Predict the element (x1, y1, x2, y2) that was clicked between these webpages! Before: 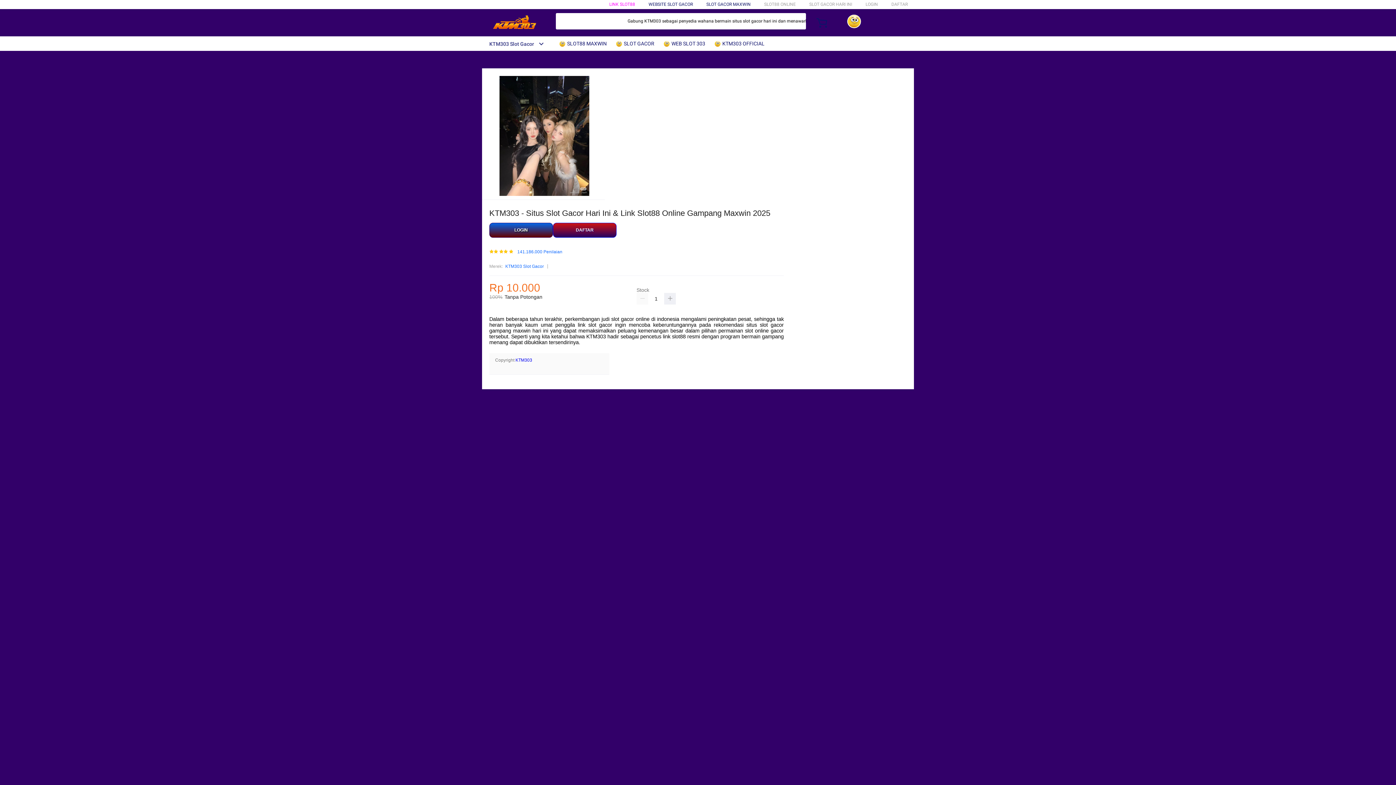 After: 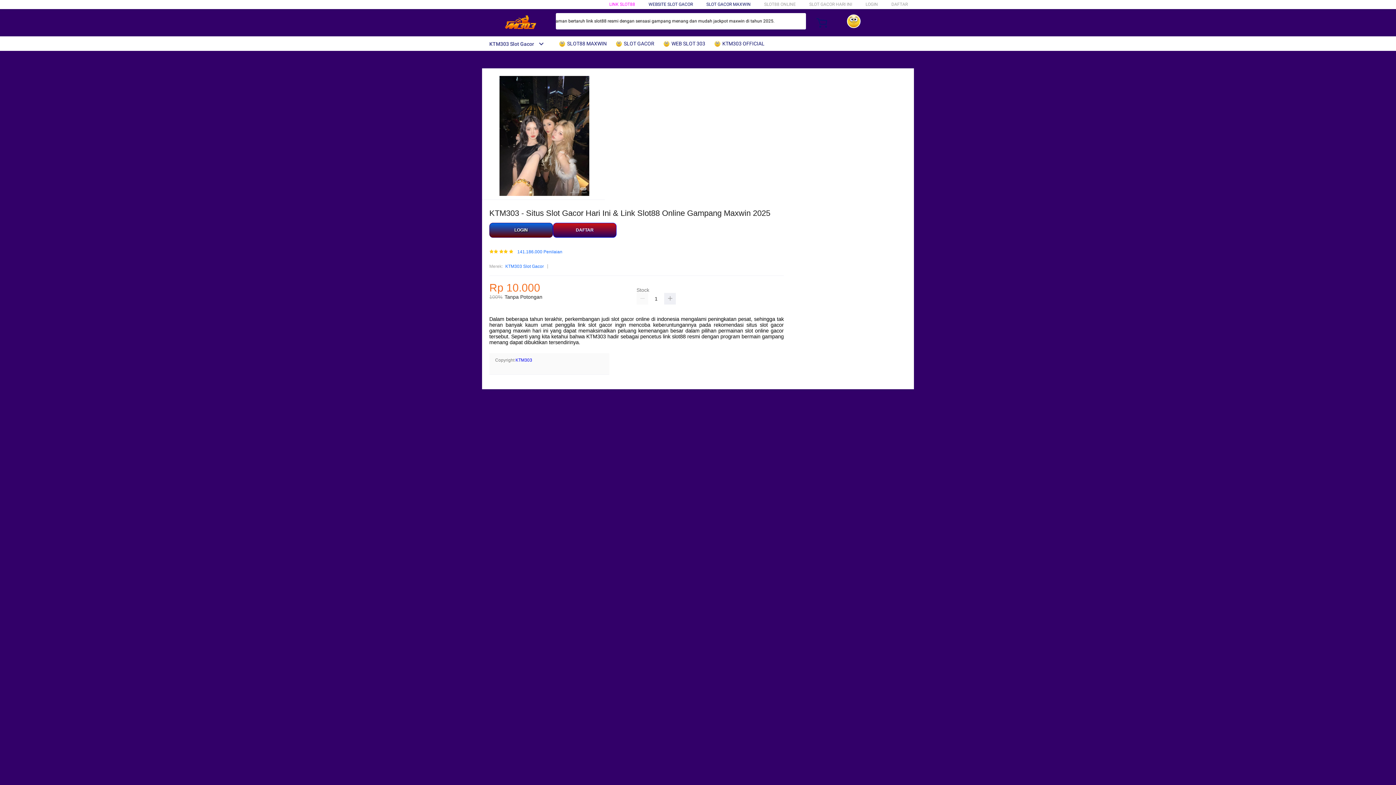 Action: bbox: (482, 41, 544, 46) label: KTM303 Slot Gacor